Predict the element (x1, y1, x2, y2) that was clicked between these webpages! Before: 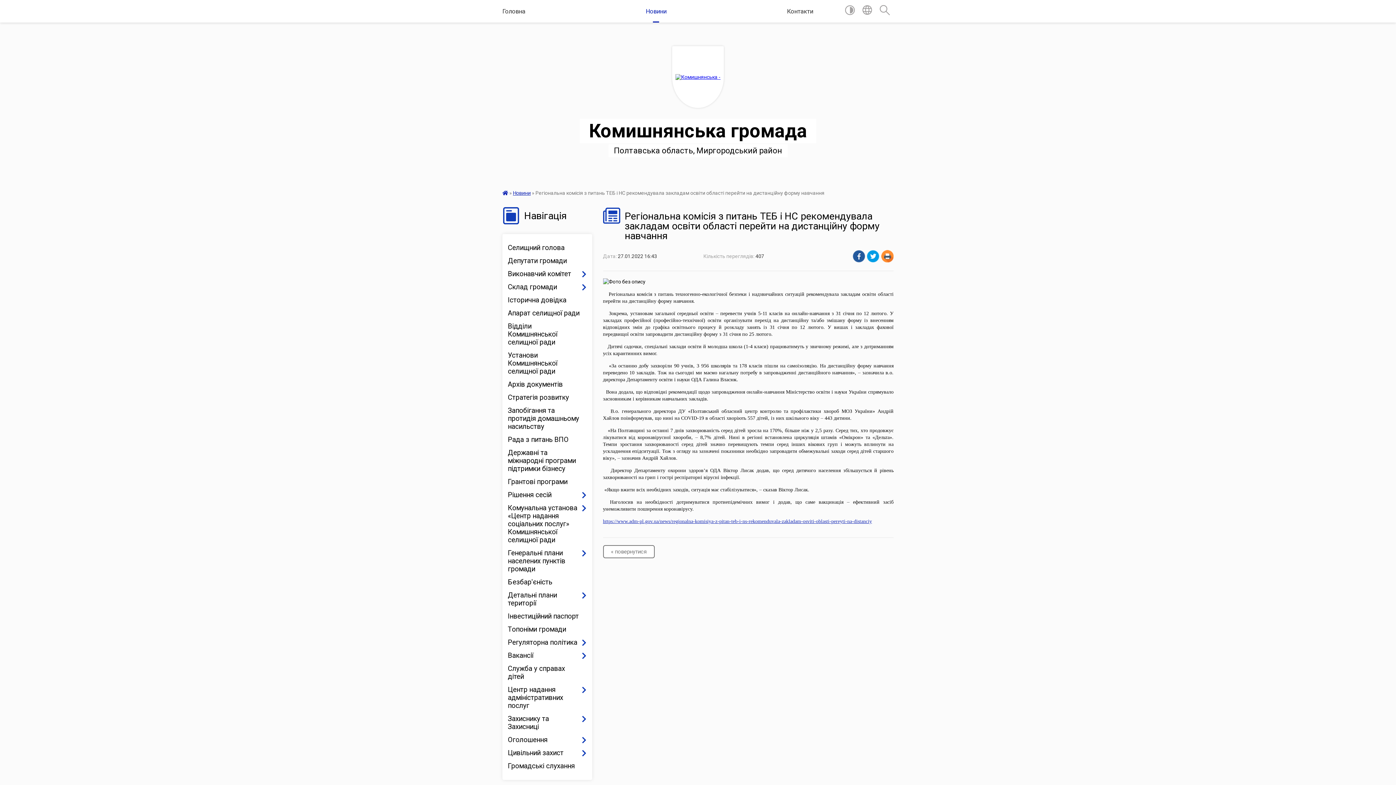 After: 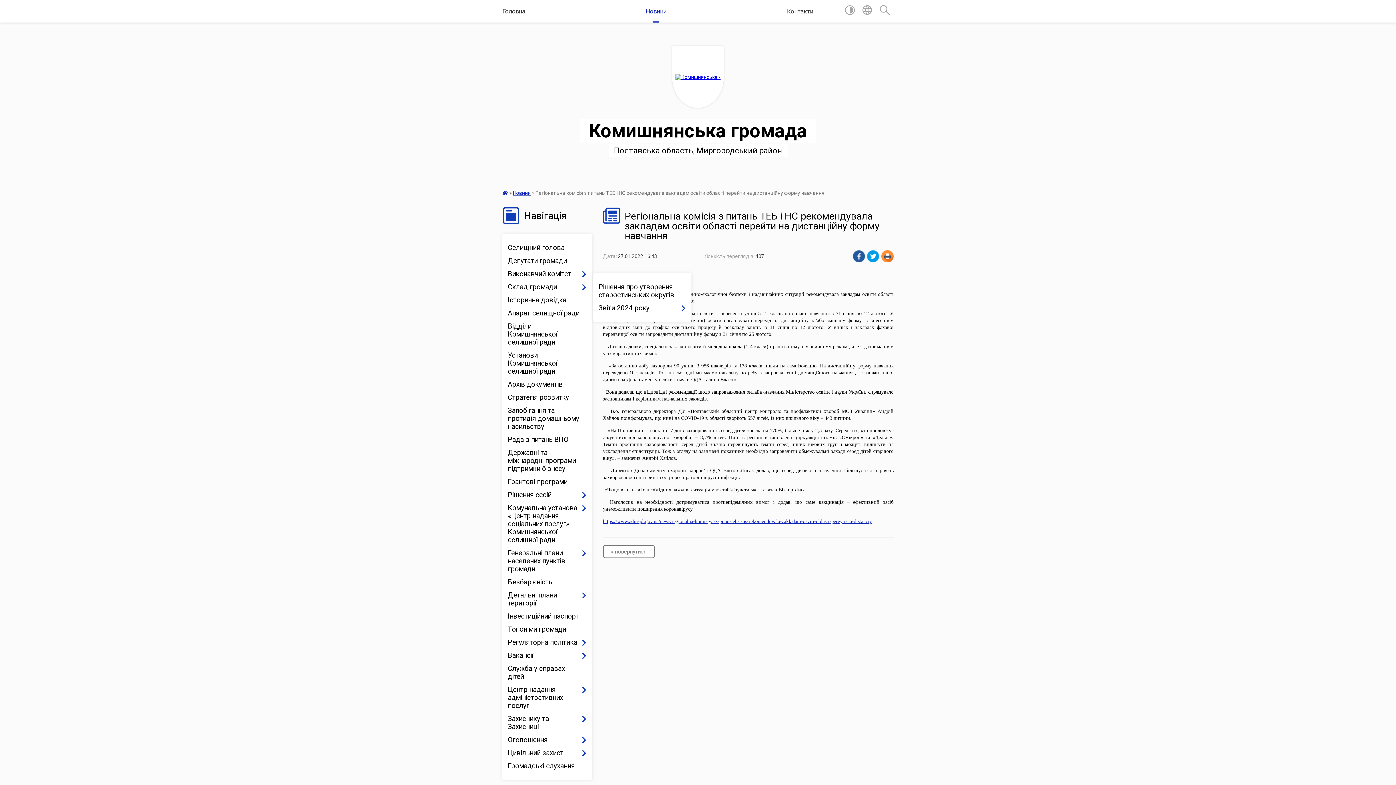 Action: bbox: (508, 280, 586, 293) label: Склад громади